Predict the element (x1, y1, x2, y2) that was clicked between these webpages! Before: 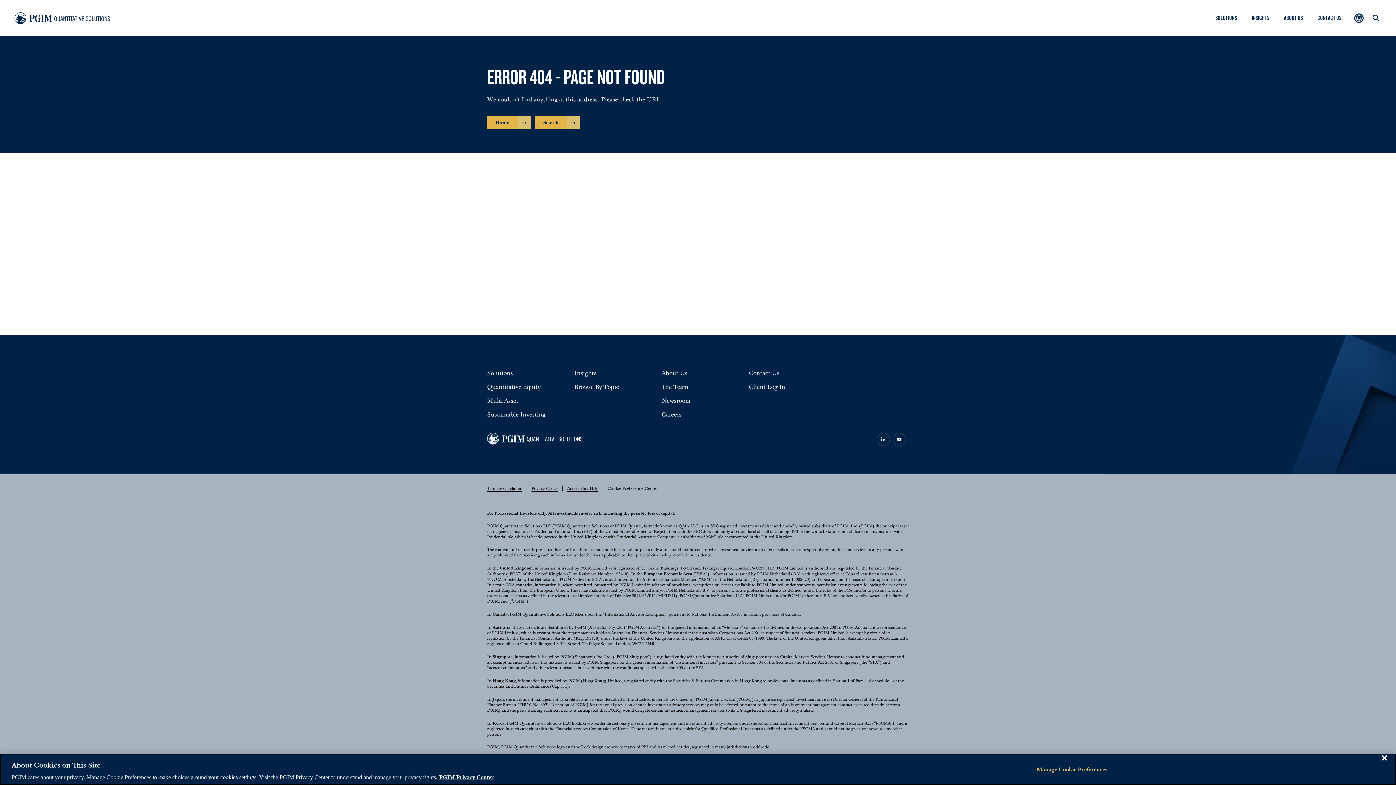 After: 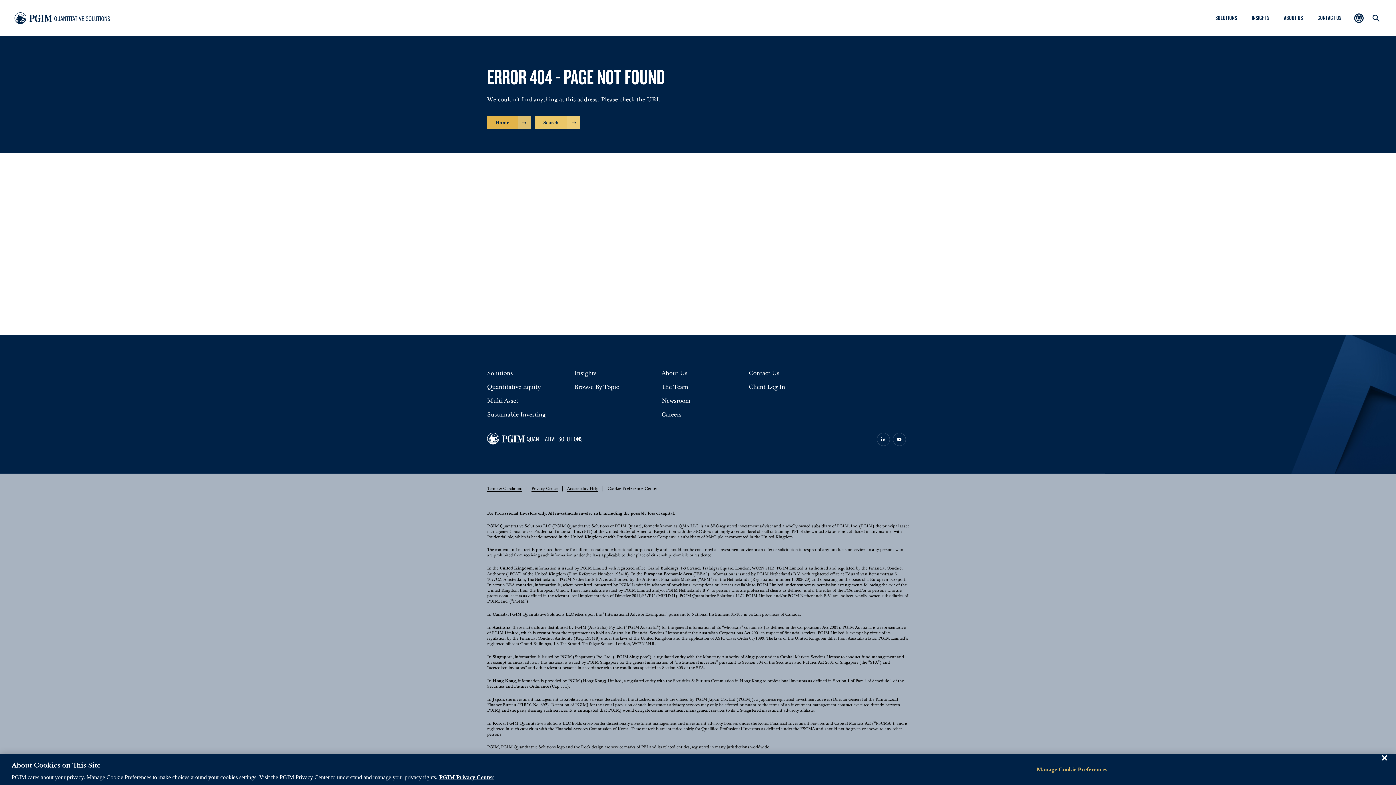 Action: label: Search bbox: (535, 116, 580, 129)